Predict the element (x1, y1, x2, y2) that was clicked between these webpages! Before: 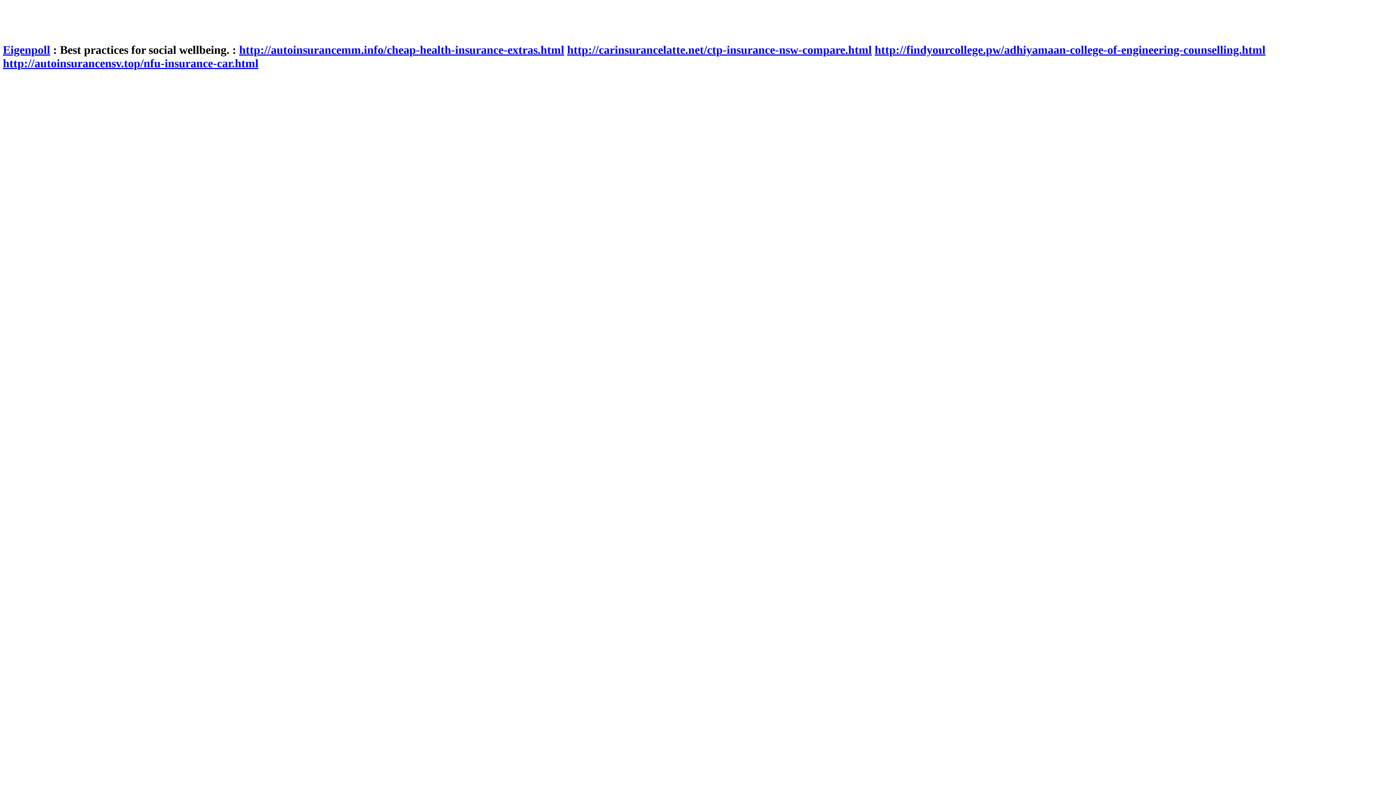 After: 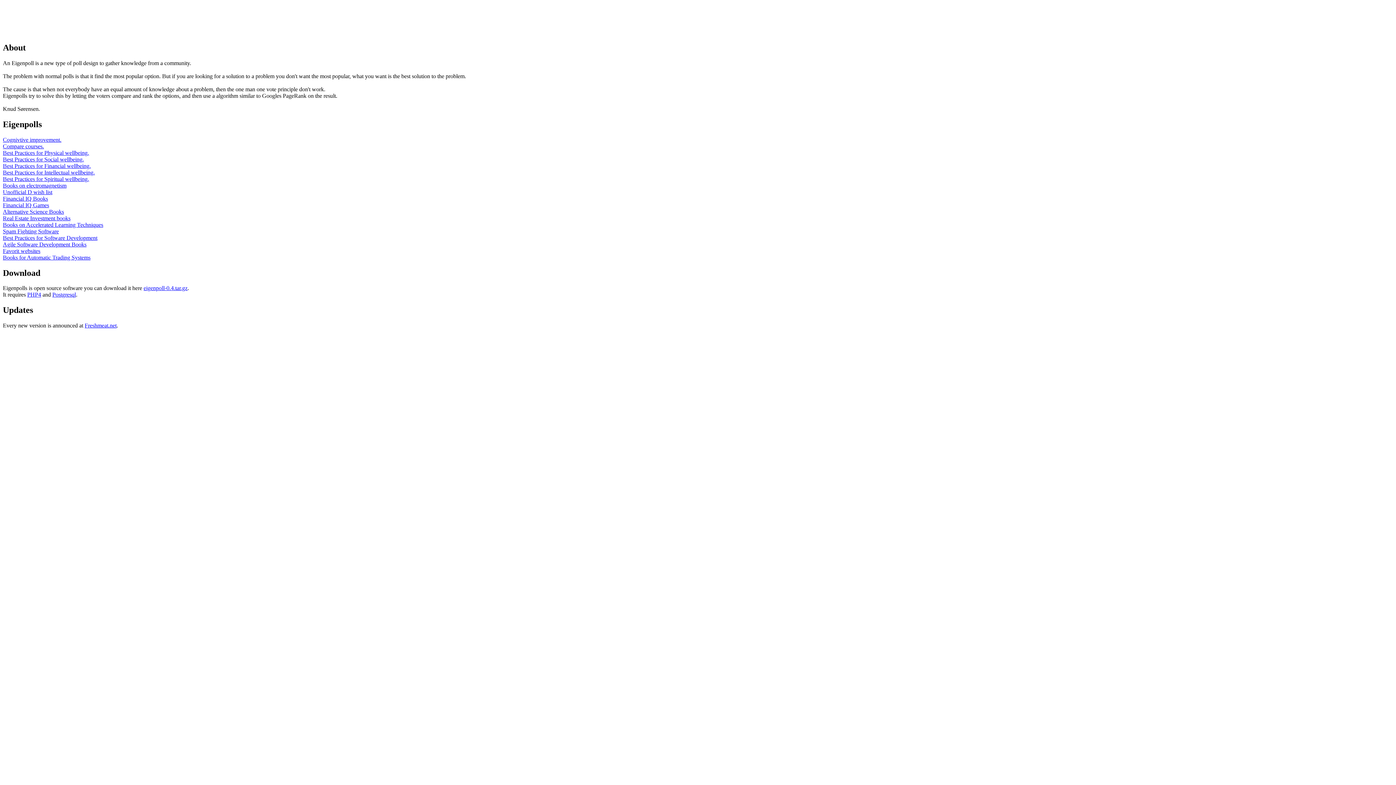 Action: label: Eigenpoll bbox: (2, 43, 50, 56)